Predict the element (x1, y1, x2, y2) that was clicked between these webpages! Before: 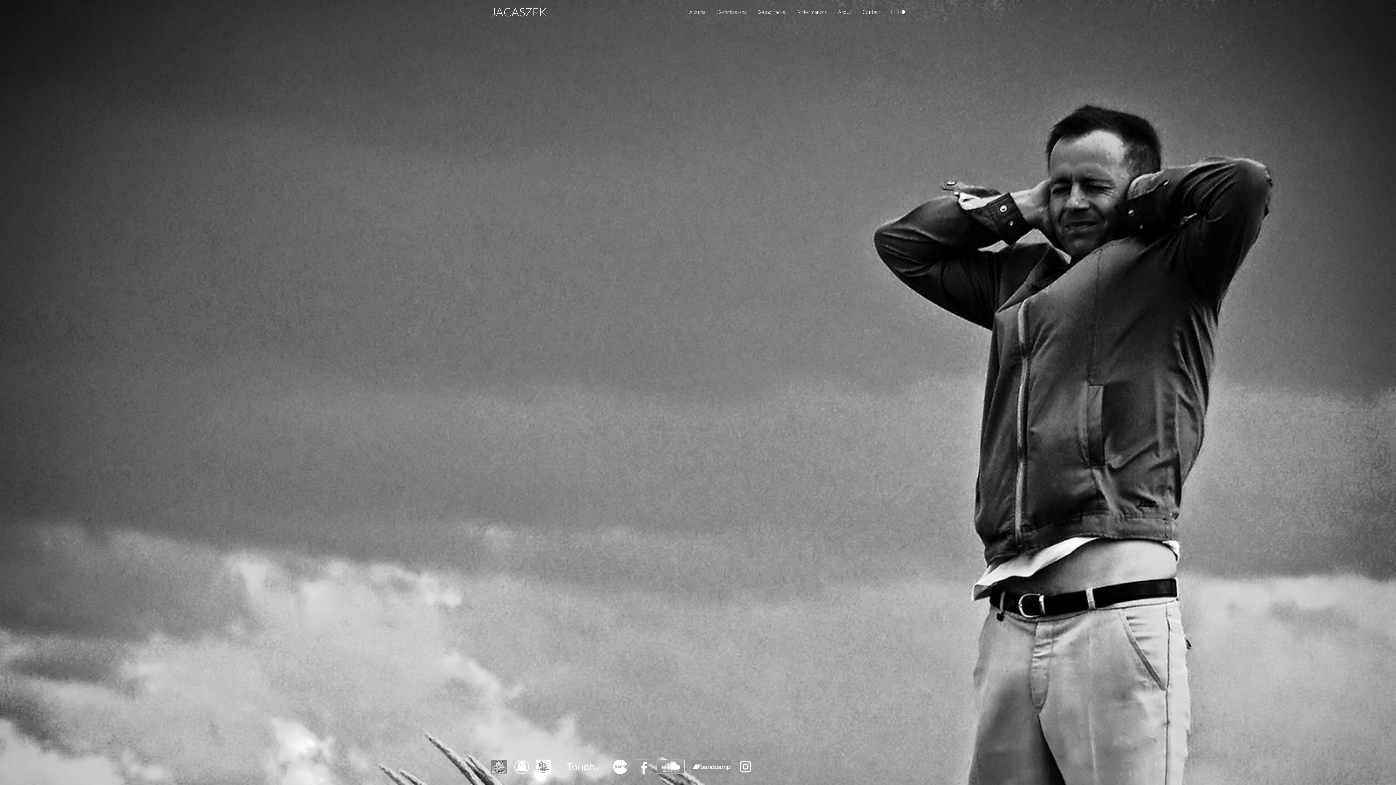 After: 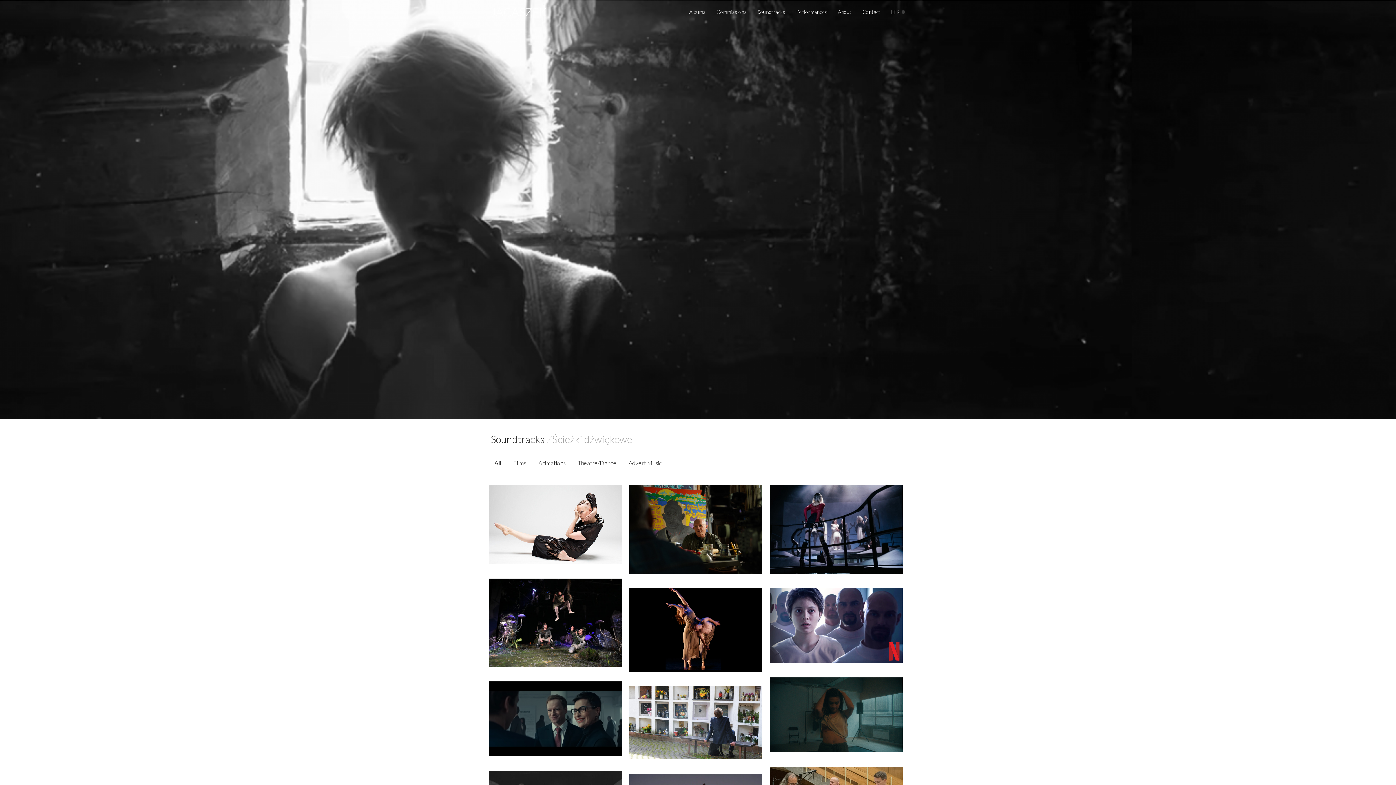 Action: label: Soundtracks bbox: (752, 2, 790, 21)